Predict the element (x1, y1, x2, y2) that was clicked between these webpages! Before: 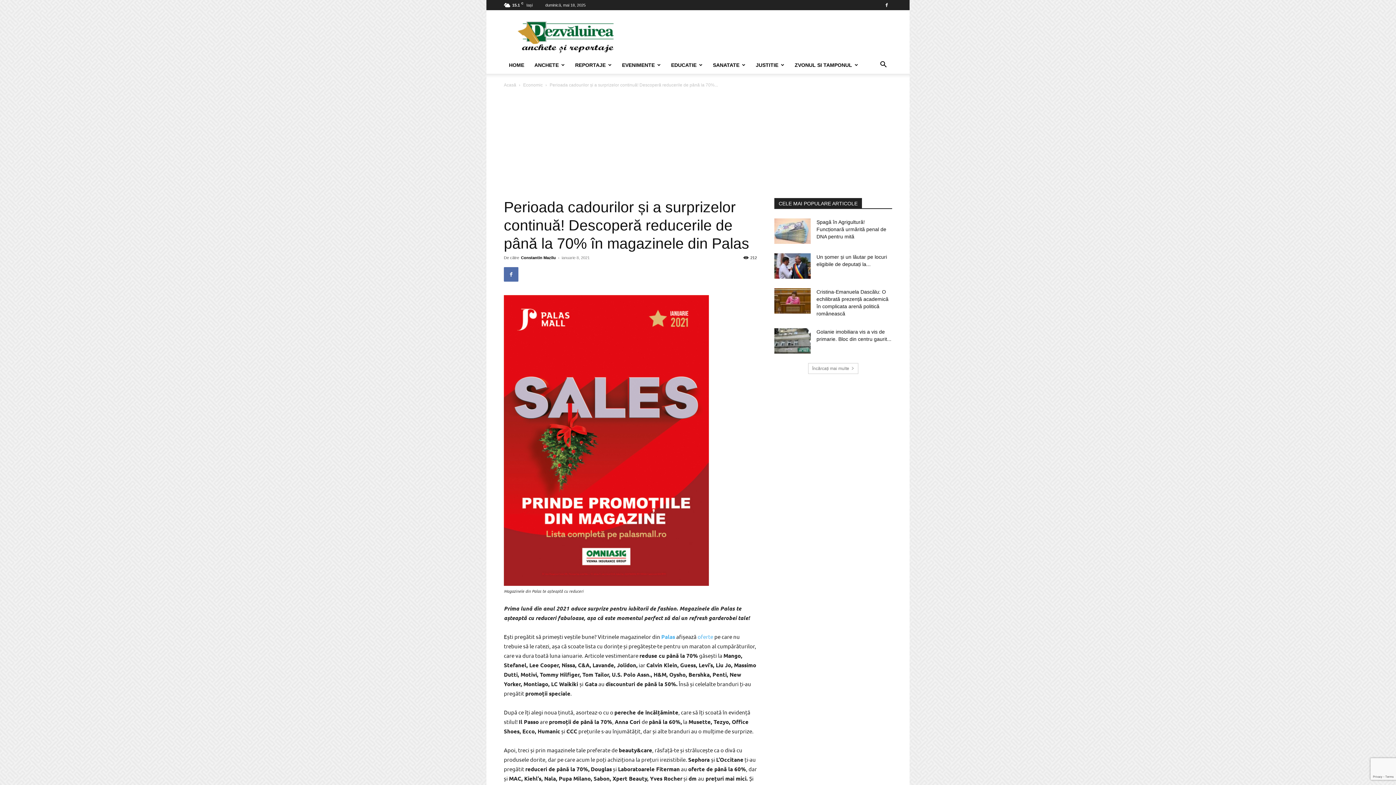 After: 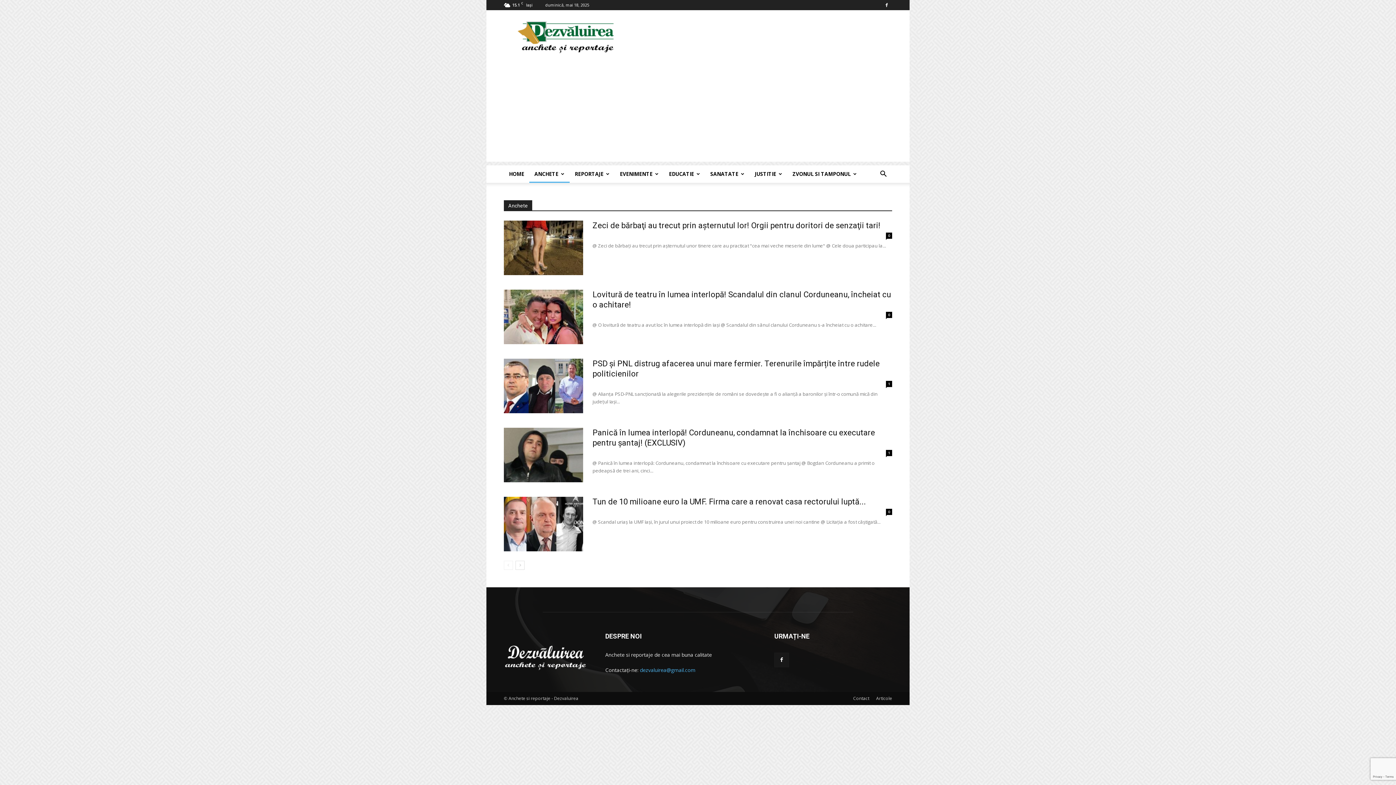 Action: label: ANCHETE bbox: (529, 56, 570, 73)